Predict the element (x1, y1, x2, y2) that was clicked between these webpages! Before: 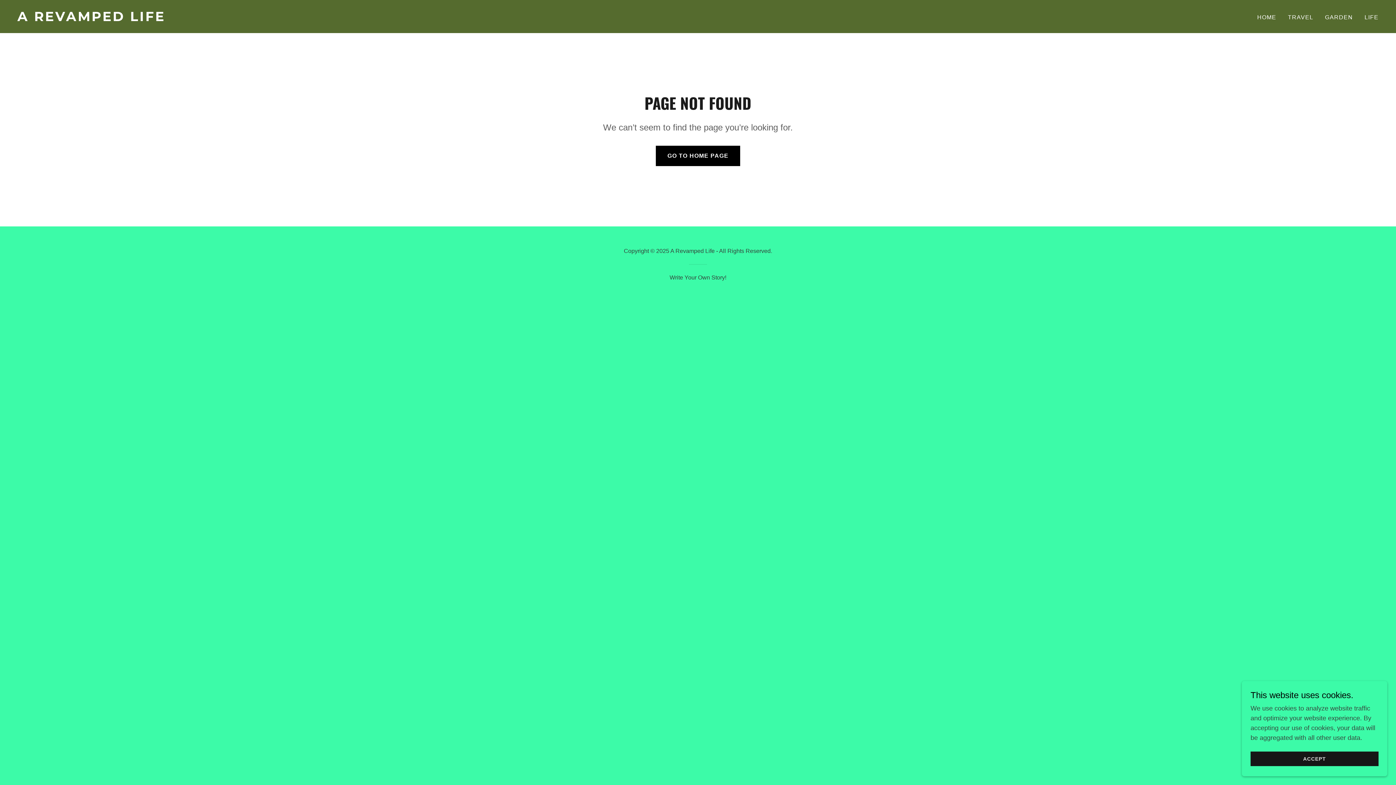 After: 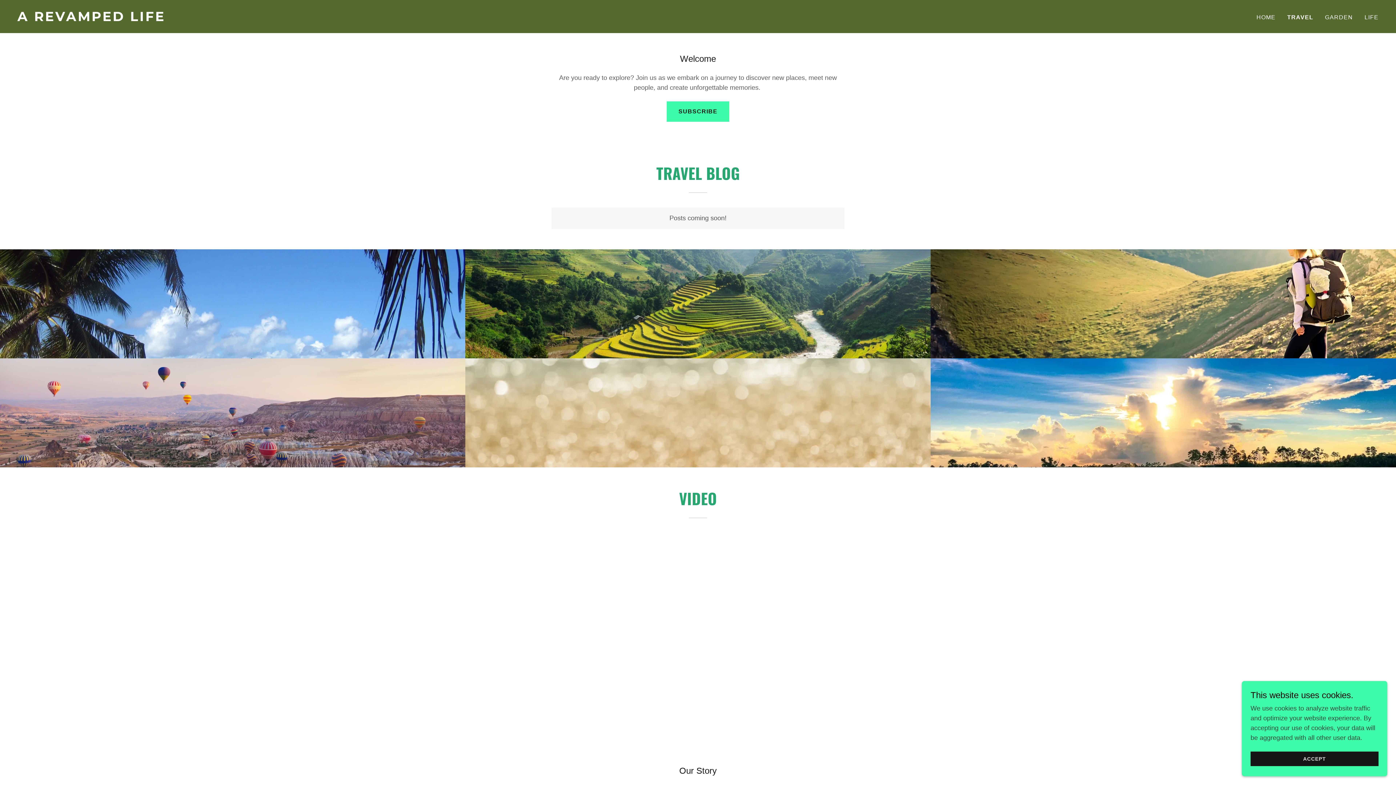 Action: bbox: (1286, 10, 1315, 24) label: TRAVEL